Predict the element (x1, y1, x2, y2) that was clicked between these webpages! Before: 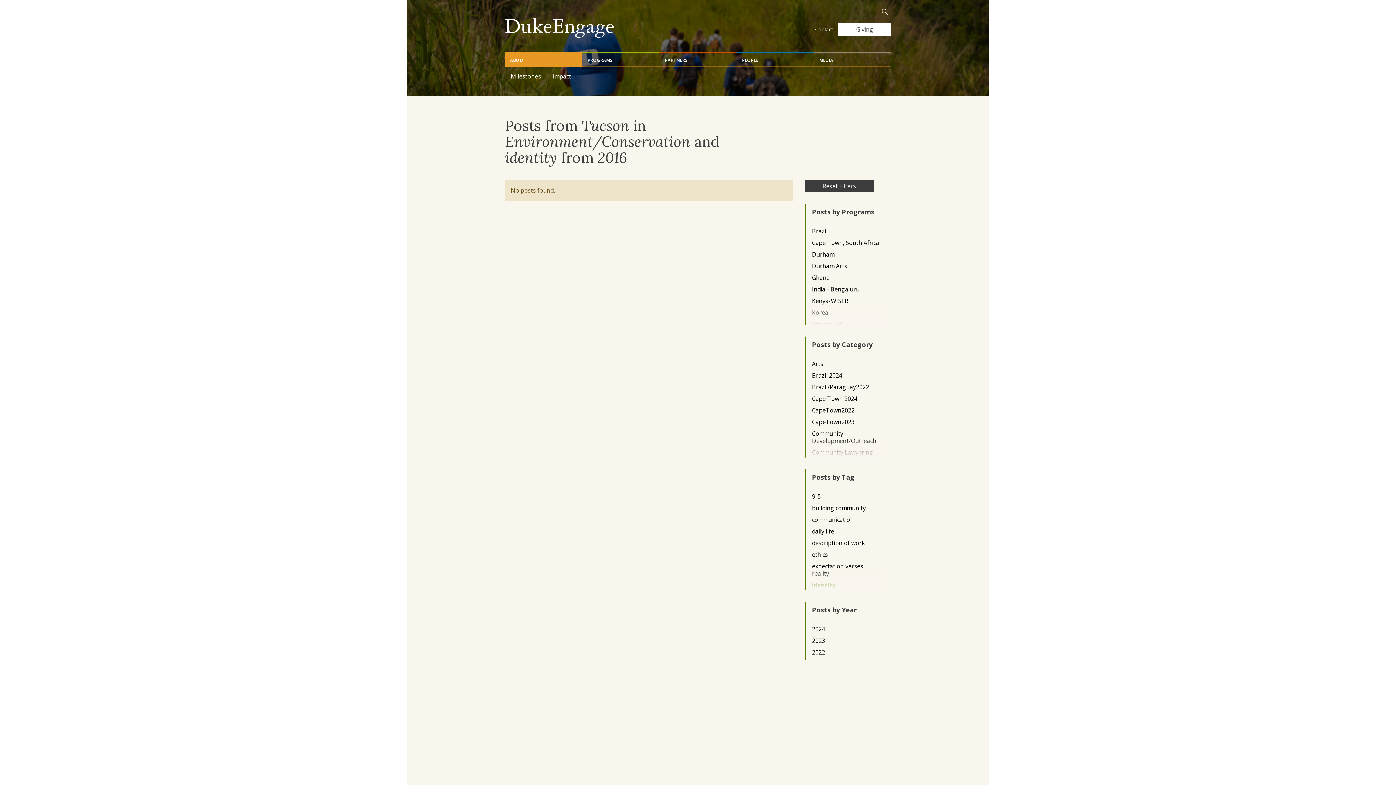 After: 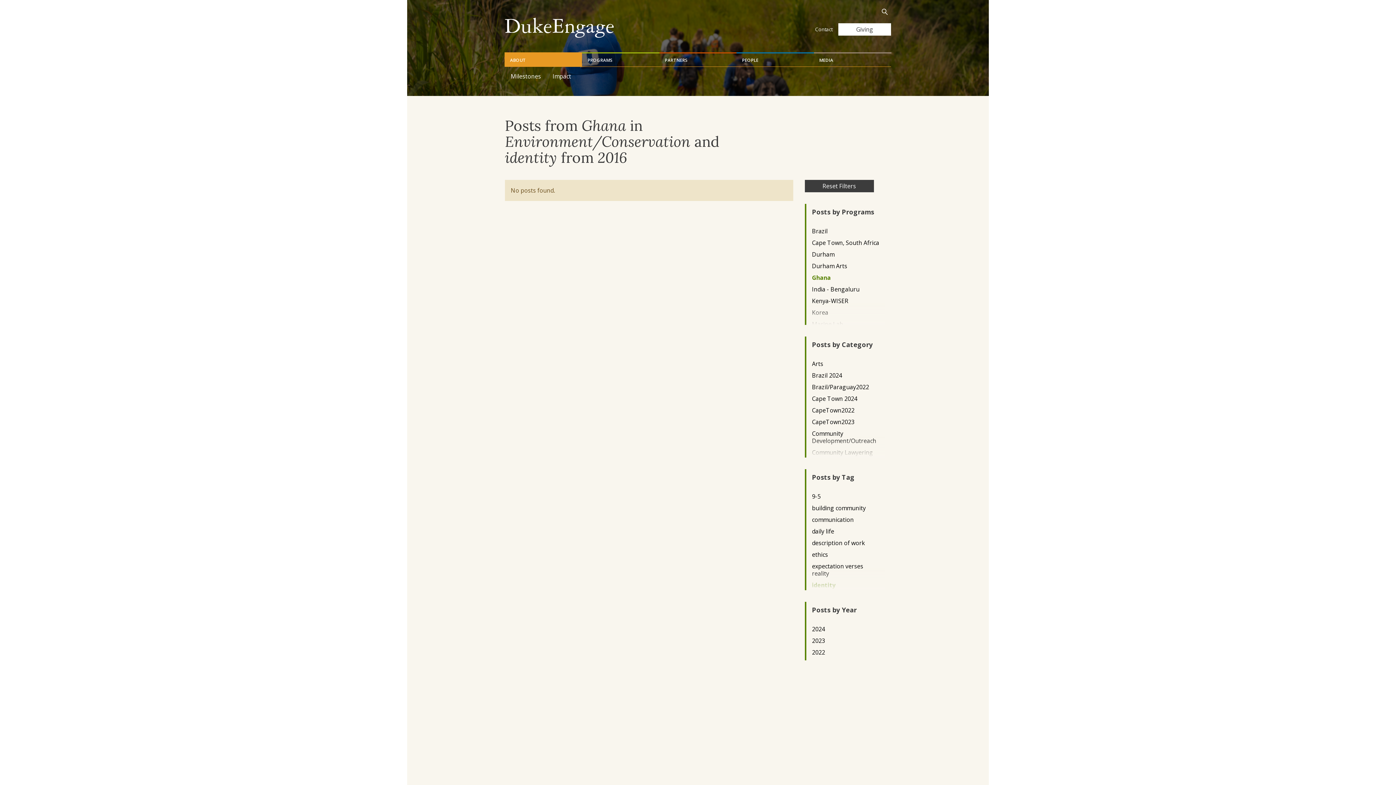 Action: label: Ghana bbox: (812, 274, 879, 281)